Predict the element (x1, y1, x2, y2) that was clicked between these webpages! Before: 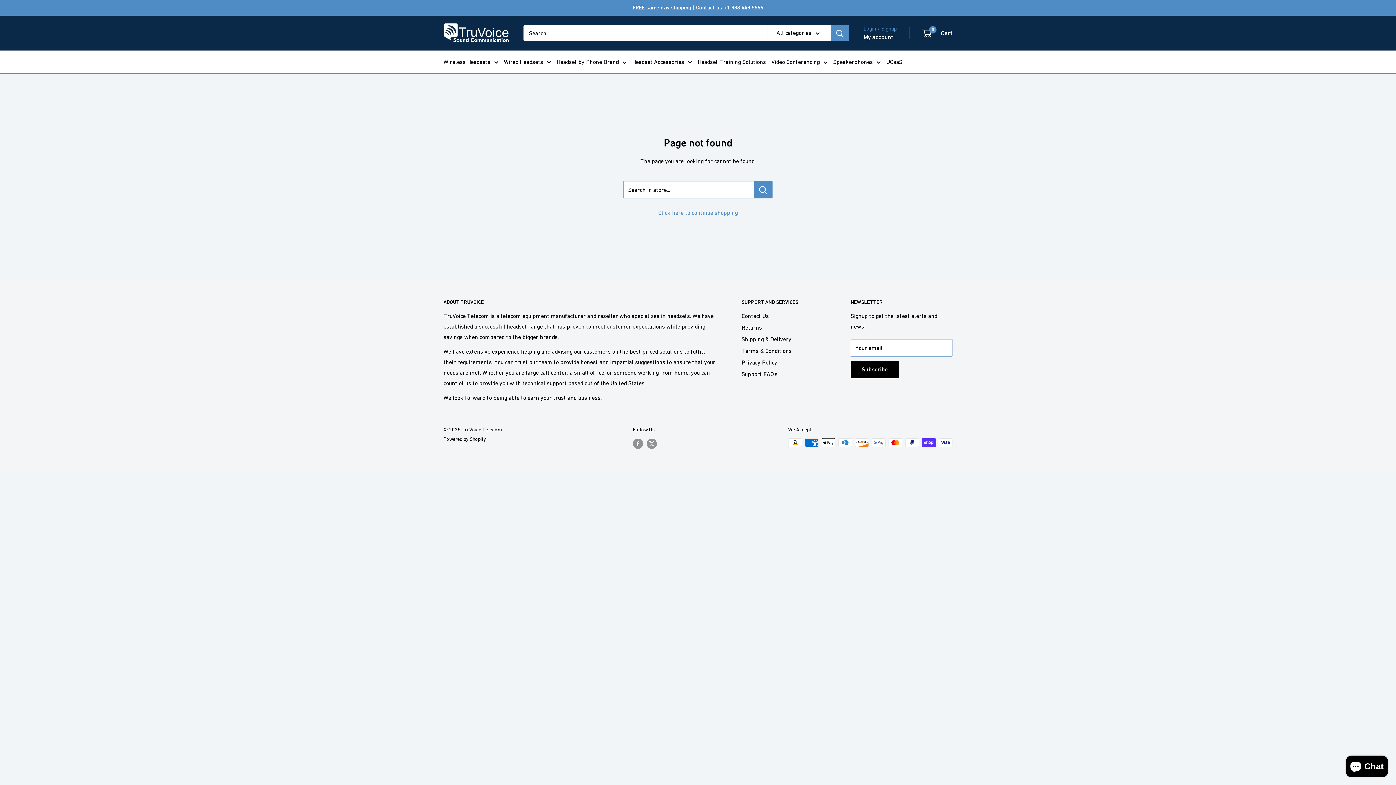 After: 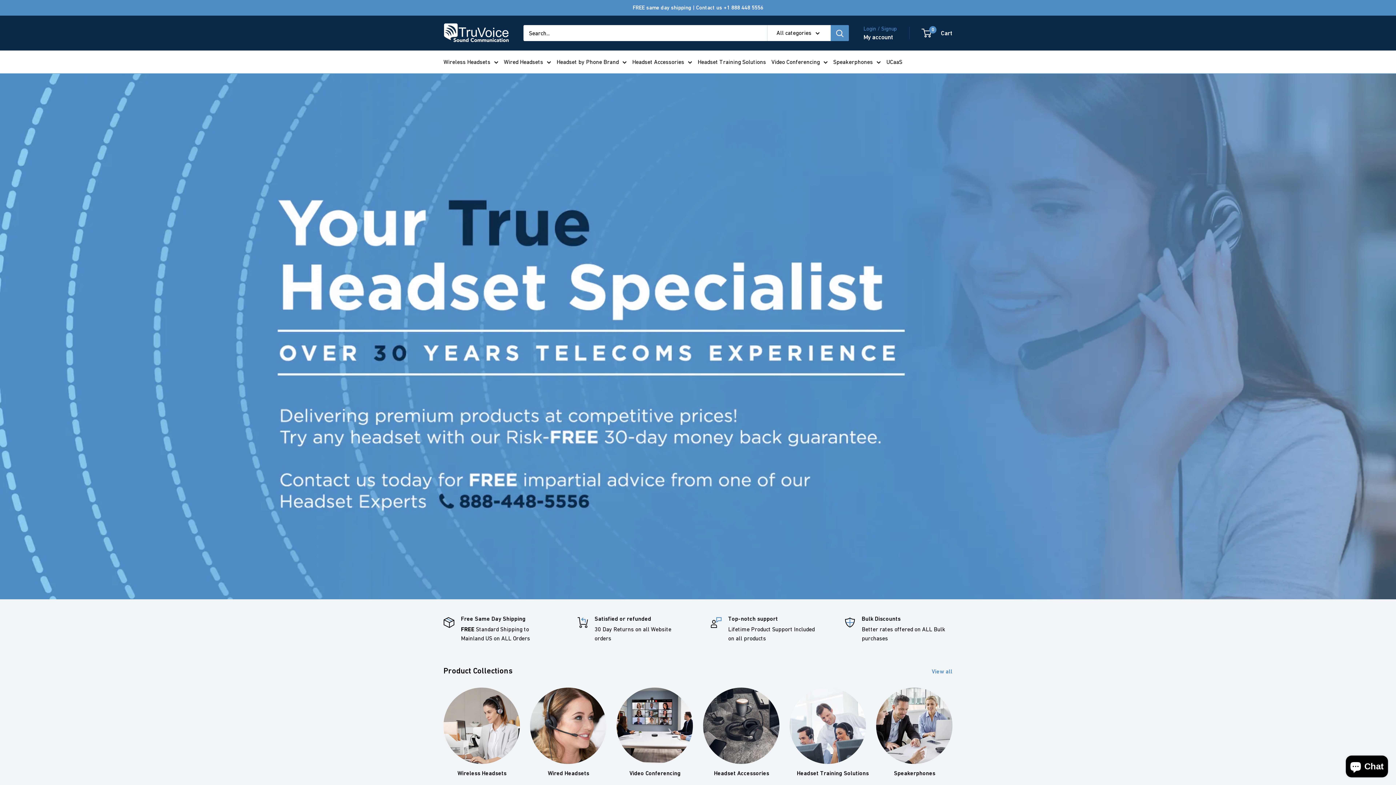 Action: label: TruVoice Telecom bbox: (443, 22, 509, 43)